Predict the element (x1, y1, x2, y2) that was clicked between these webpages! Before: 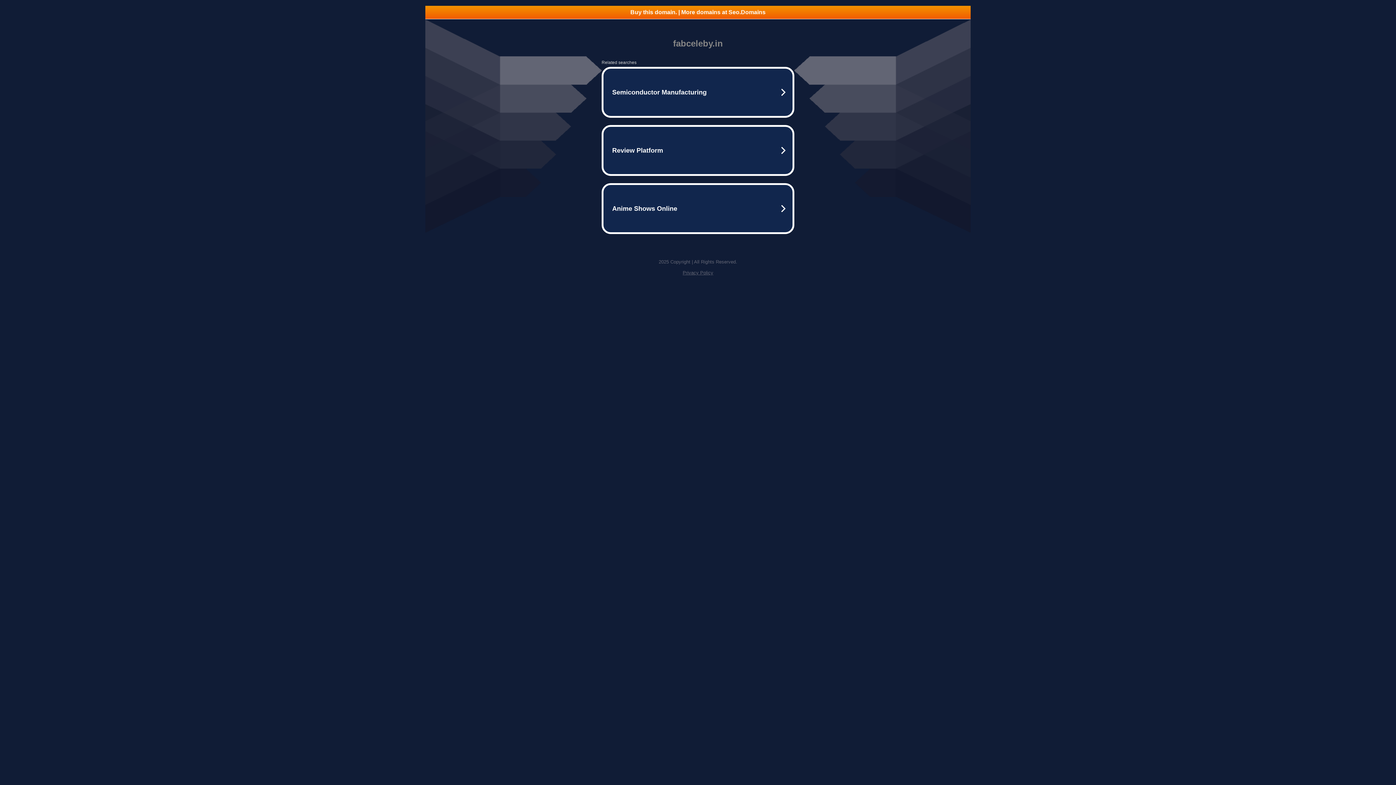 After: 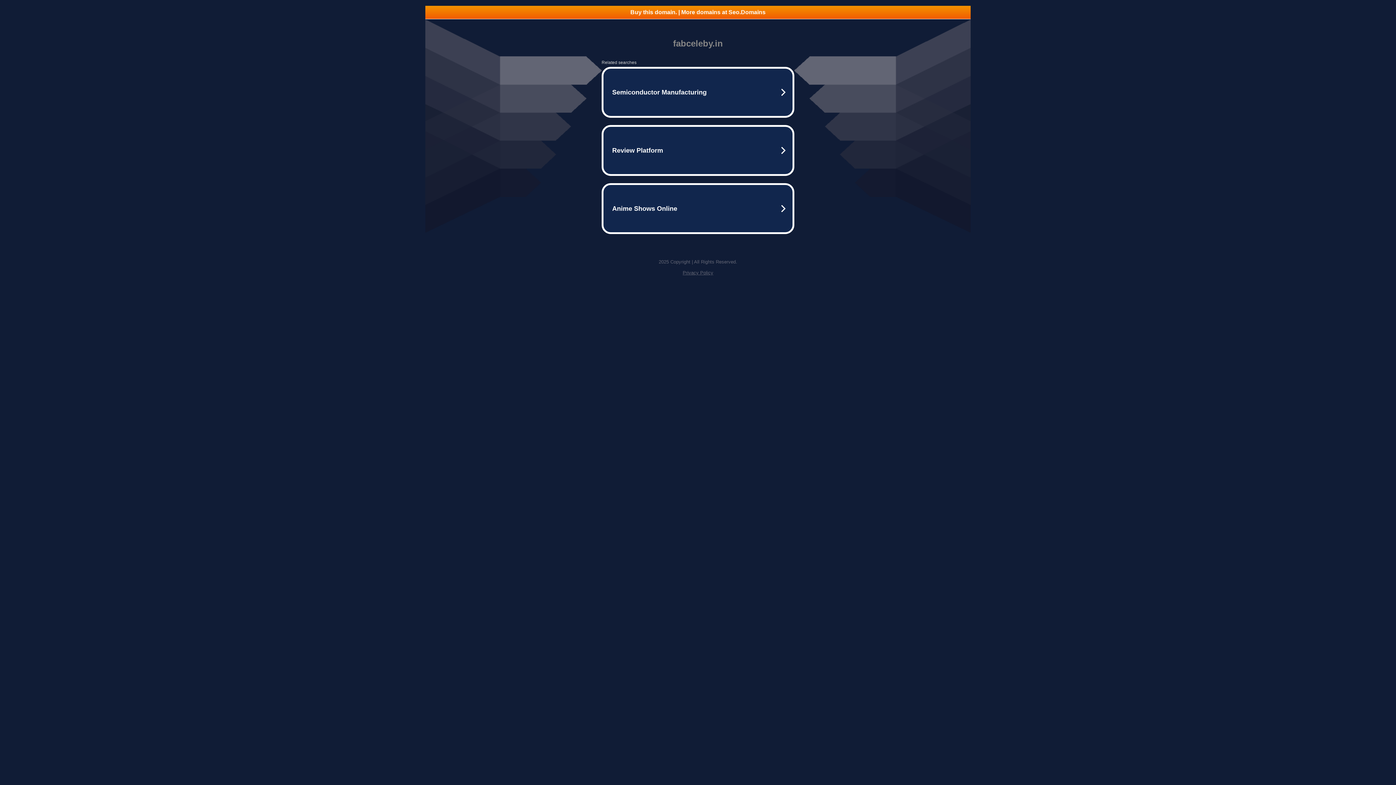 Action: label: Buy this domain. | More domains at Seo.Domains bbox: (425, 5, 970, 18)